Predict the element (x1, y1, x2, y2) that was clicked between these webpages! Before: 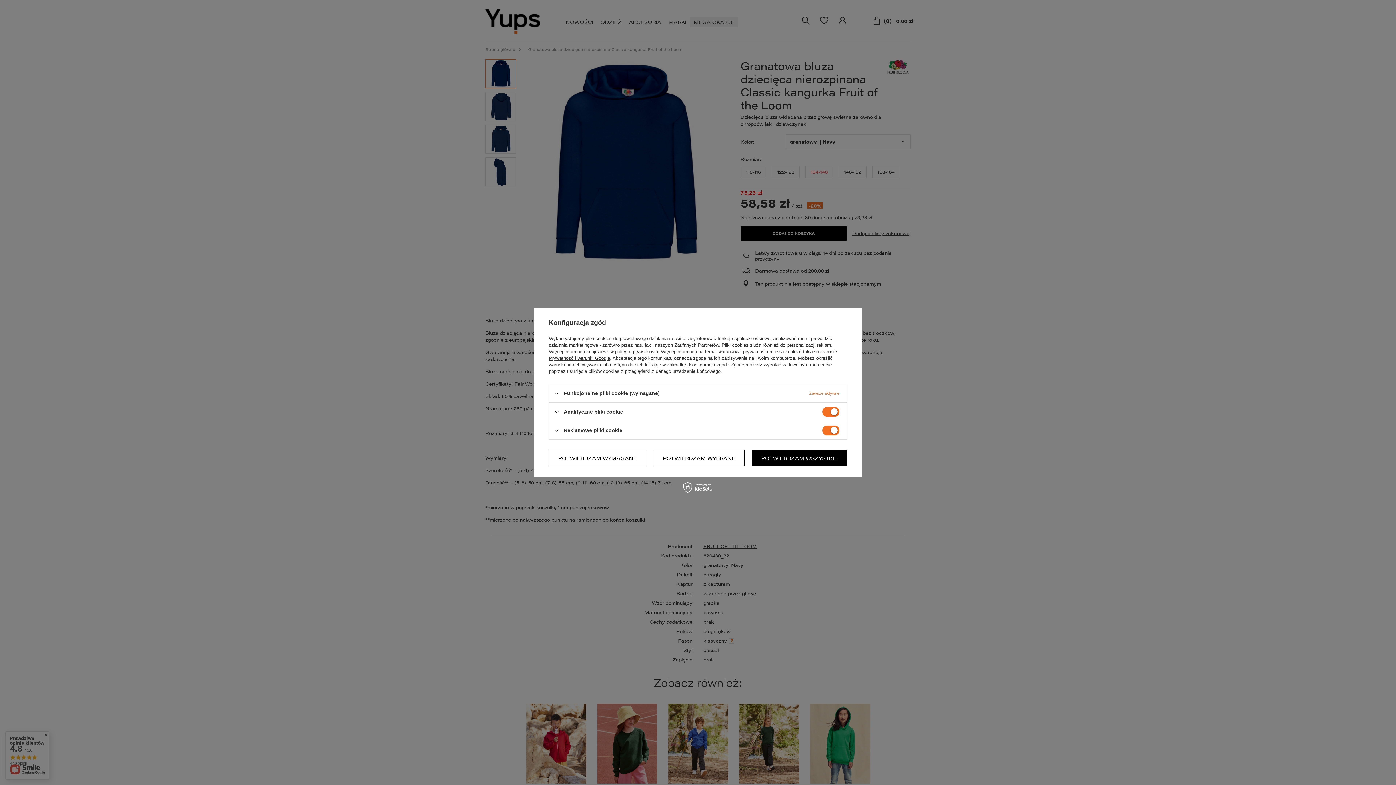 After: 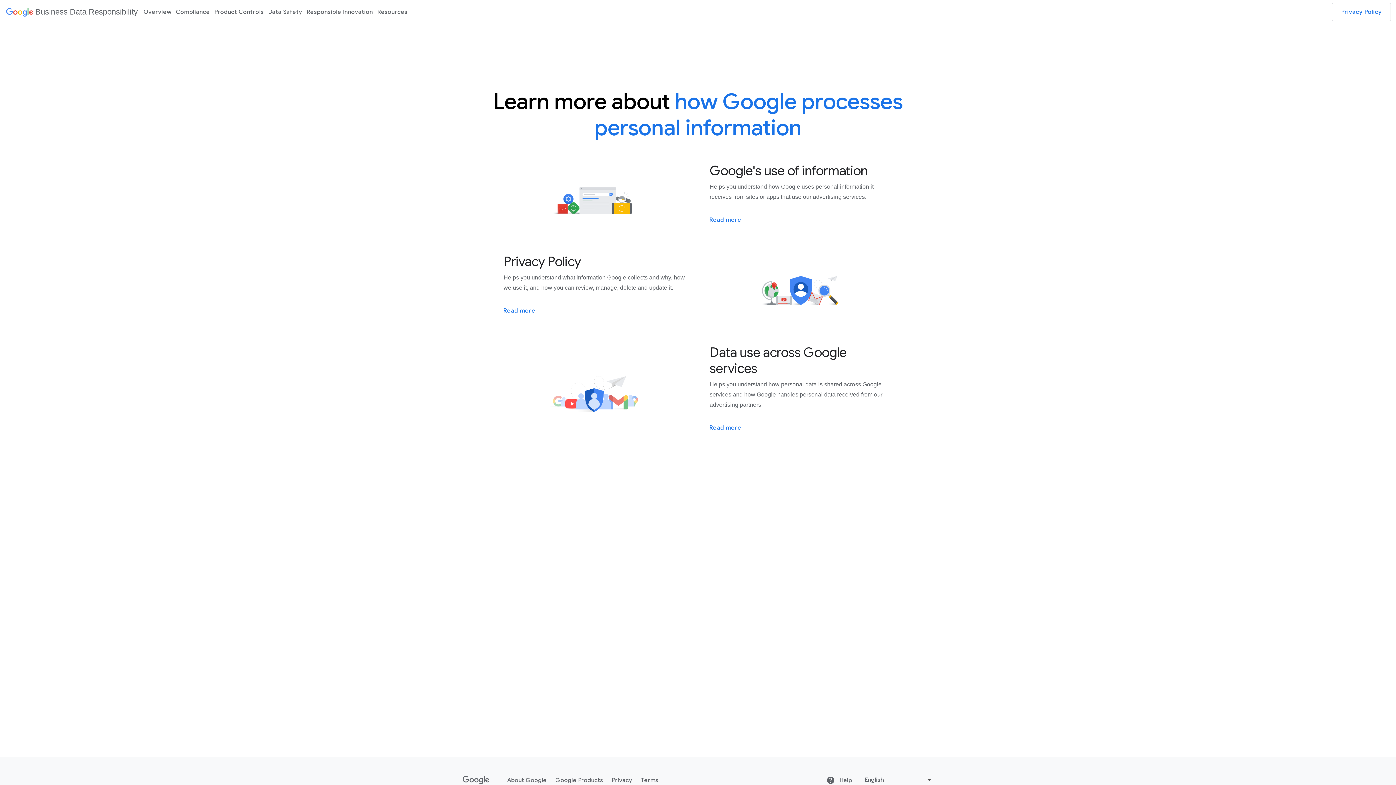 Action: label: Prywatność i warunki Google bbox: (549, 355, 610, 361)